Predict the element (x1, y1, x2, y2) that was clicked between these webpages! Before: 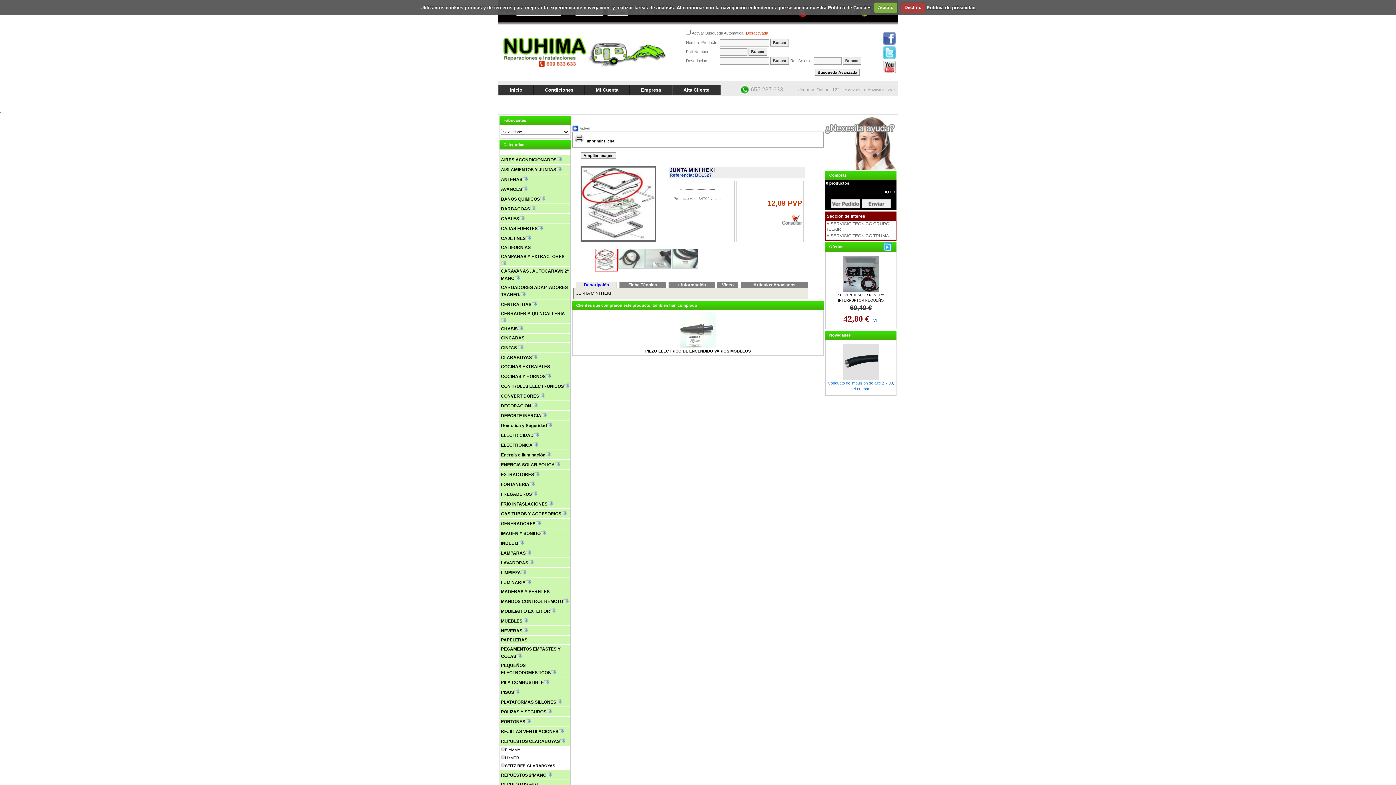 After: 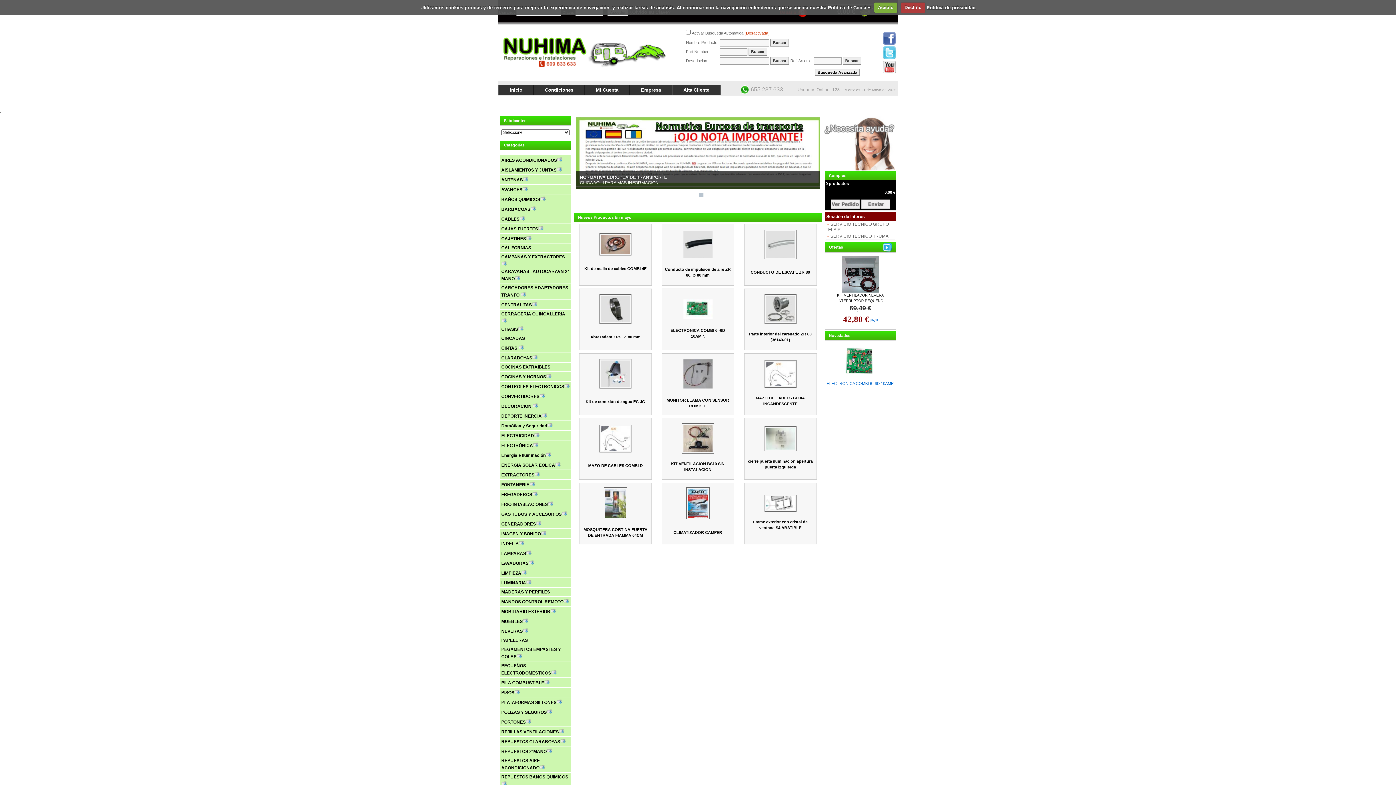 Action: bbox: (672, 85, 720, 95) label: Alta Cliente